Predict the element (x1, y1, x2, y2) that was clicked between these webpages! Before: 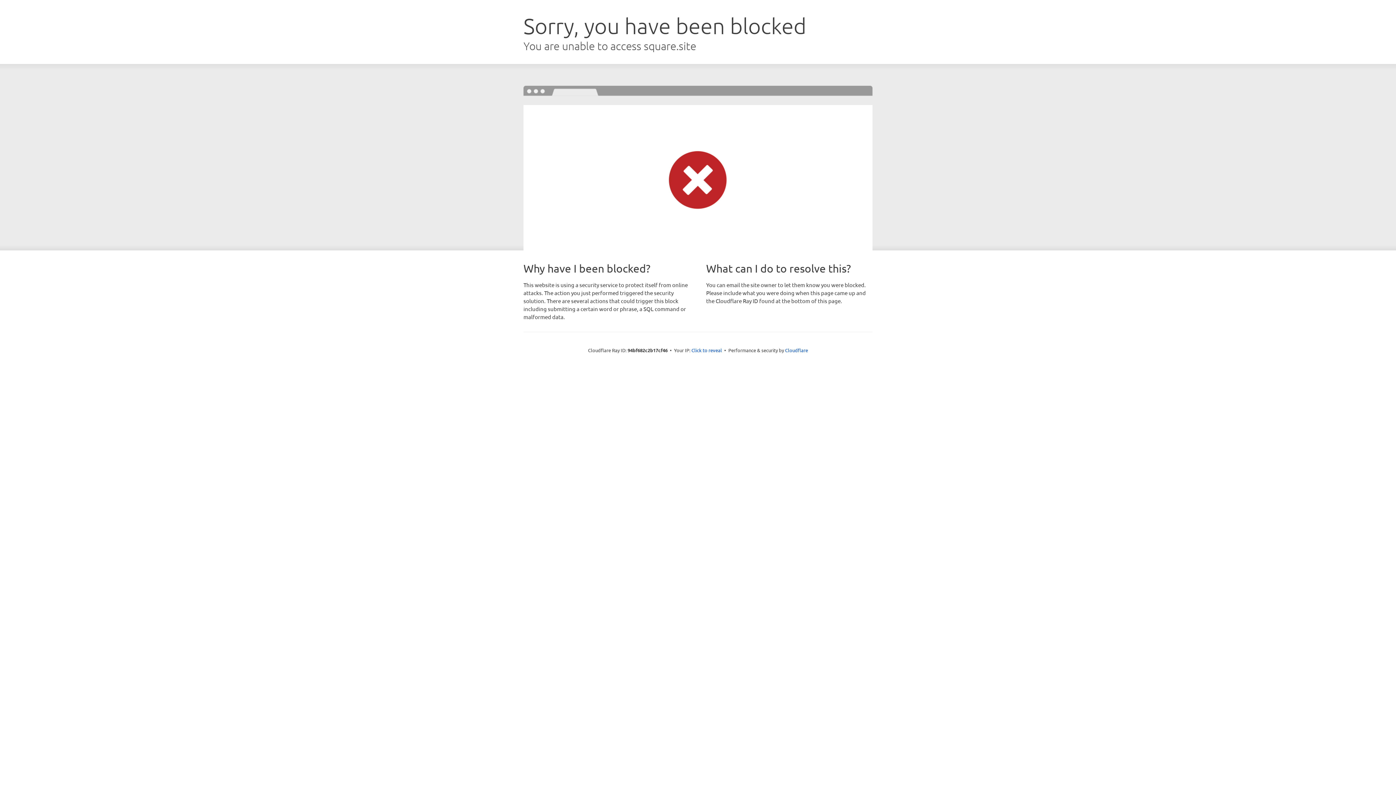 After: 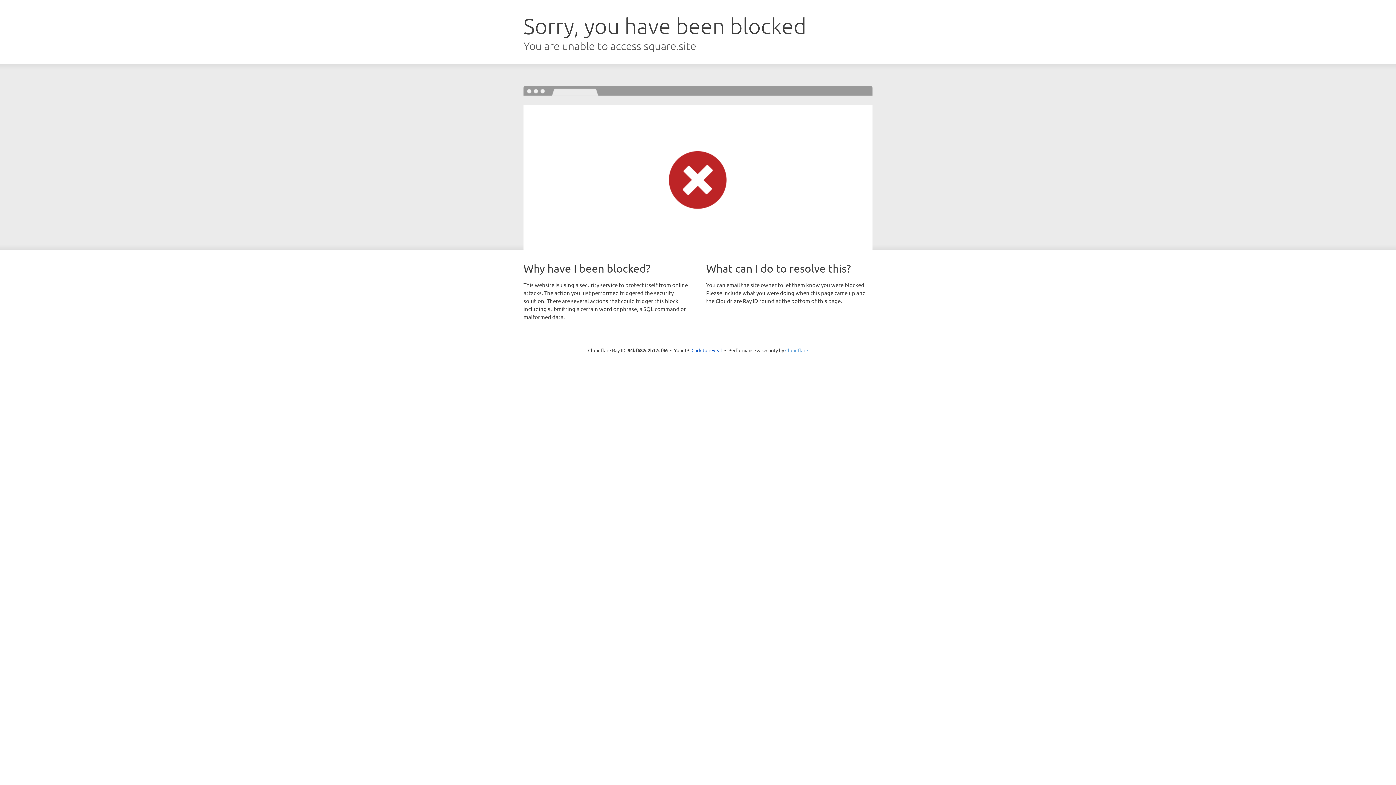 Action: label: Cloudflare bbox: (785, 347, 808, 353)